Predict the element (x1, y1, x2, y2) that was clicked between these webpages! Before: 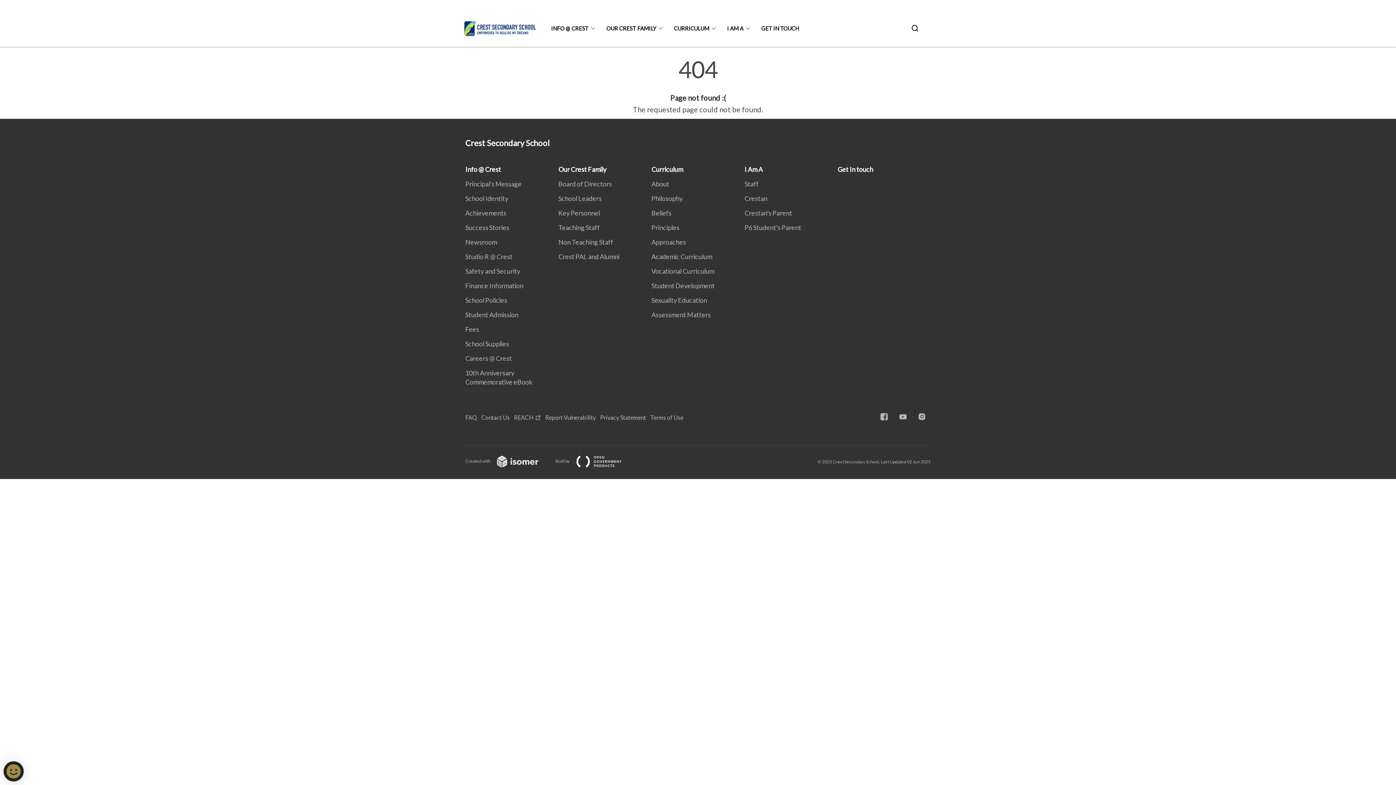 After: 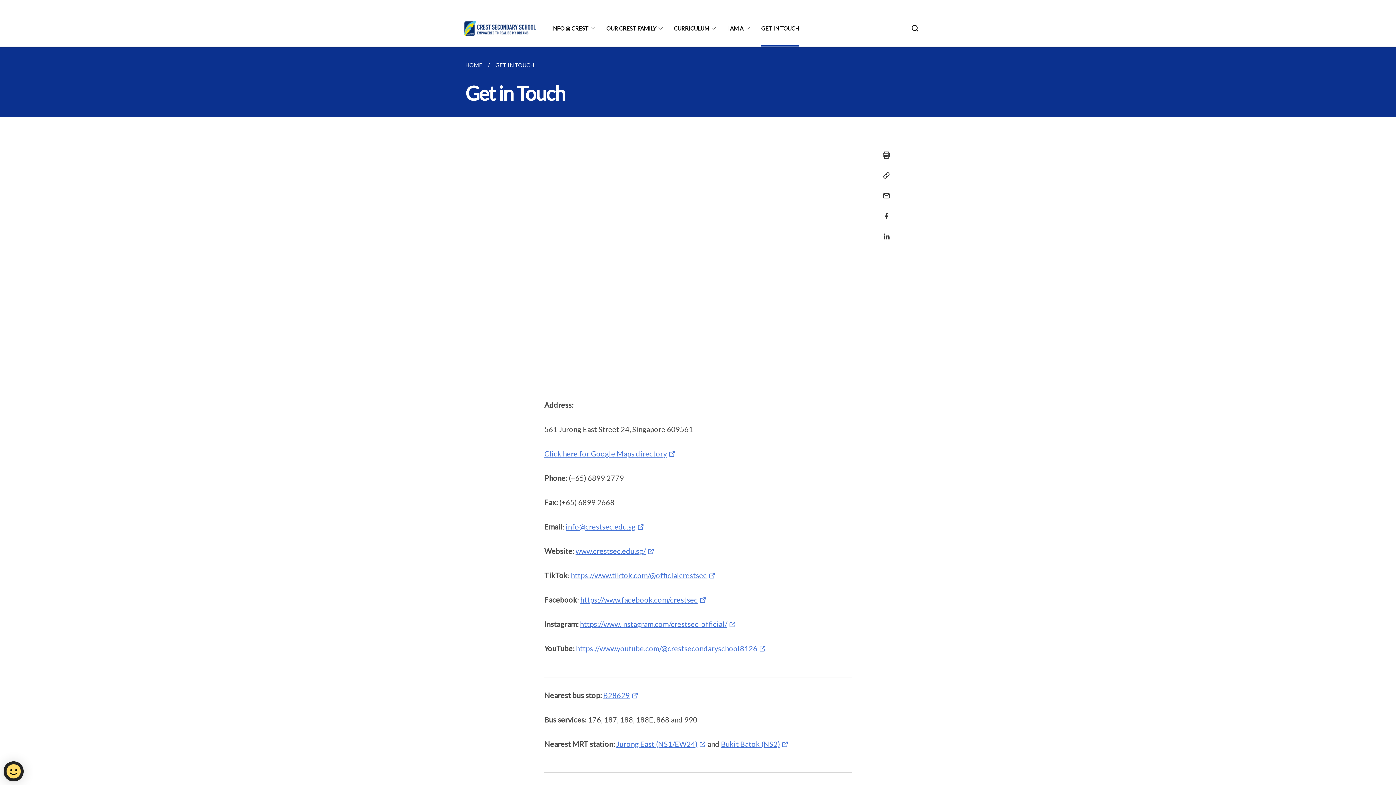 Action: bbox: (837, 165, 877, 173) label: Get In touch